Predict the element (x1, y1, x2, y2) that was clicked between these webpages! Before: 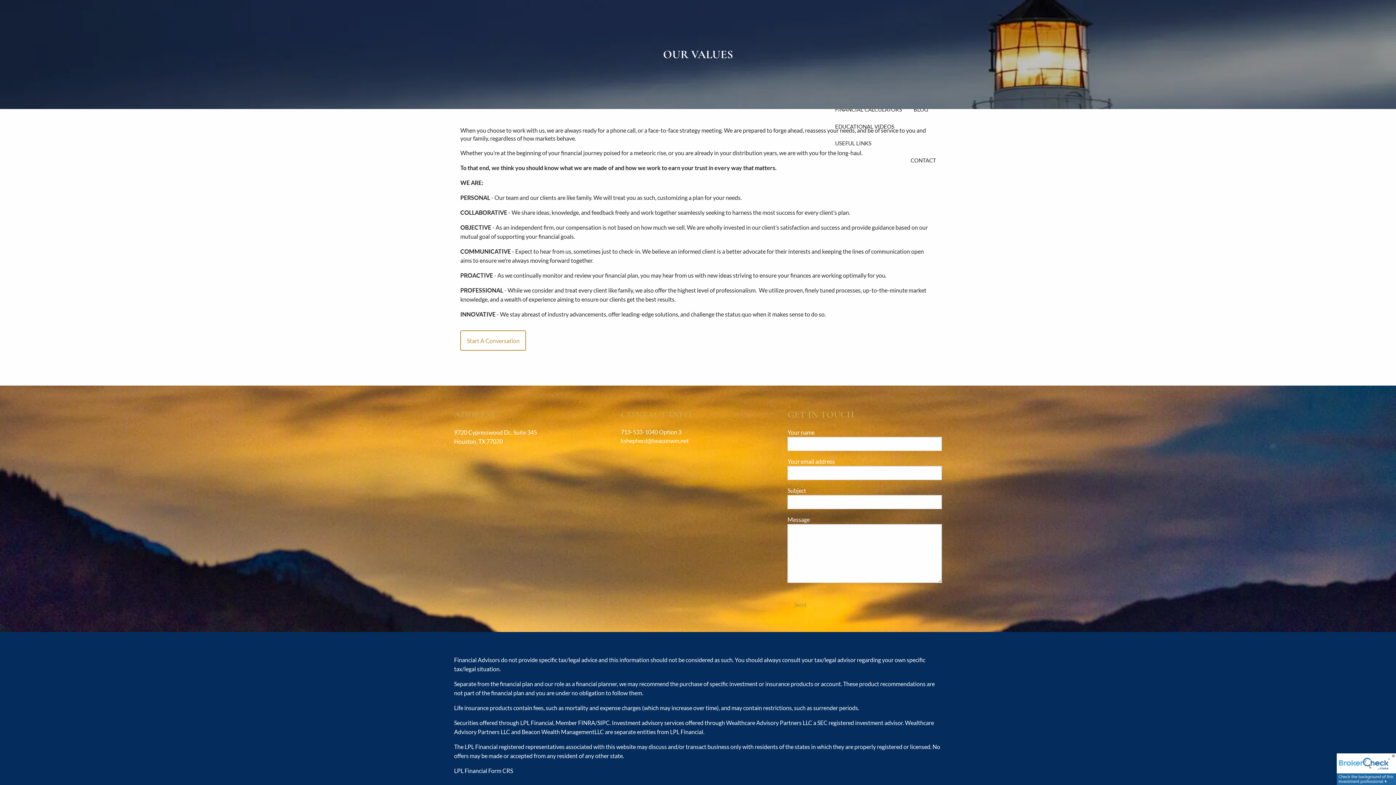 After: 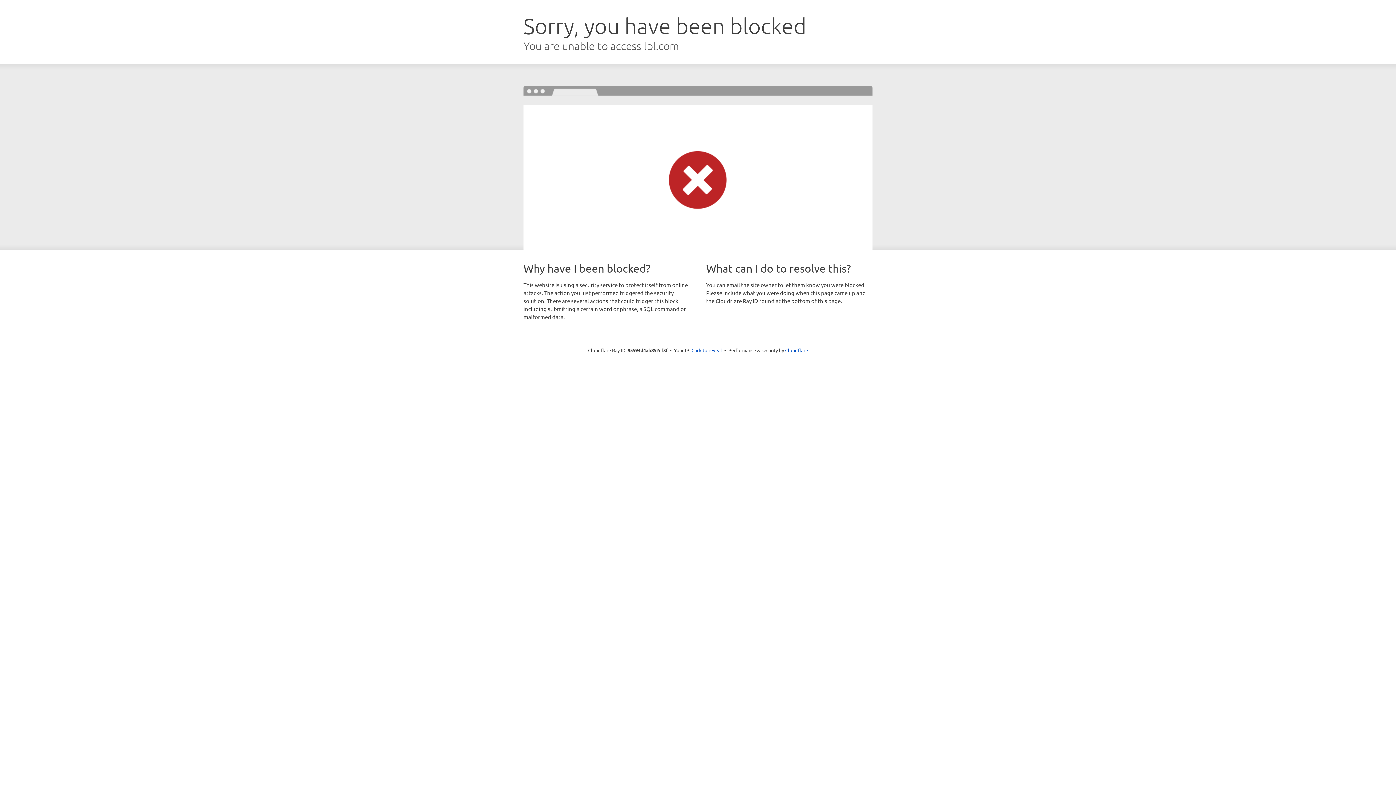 Action: bbox: (488, 767, 513, 774) label: Form CRS